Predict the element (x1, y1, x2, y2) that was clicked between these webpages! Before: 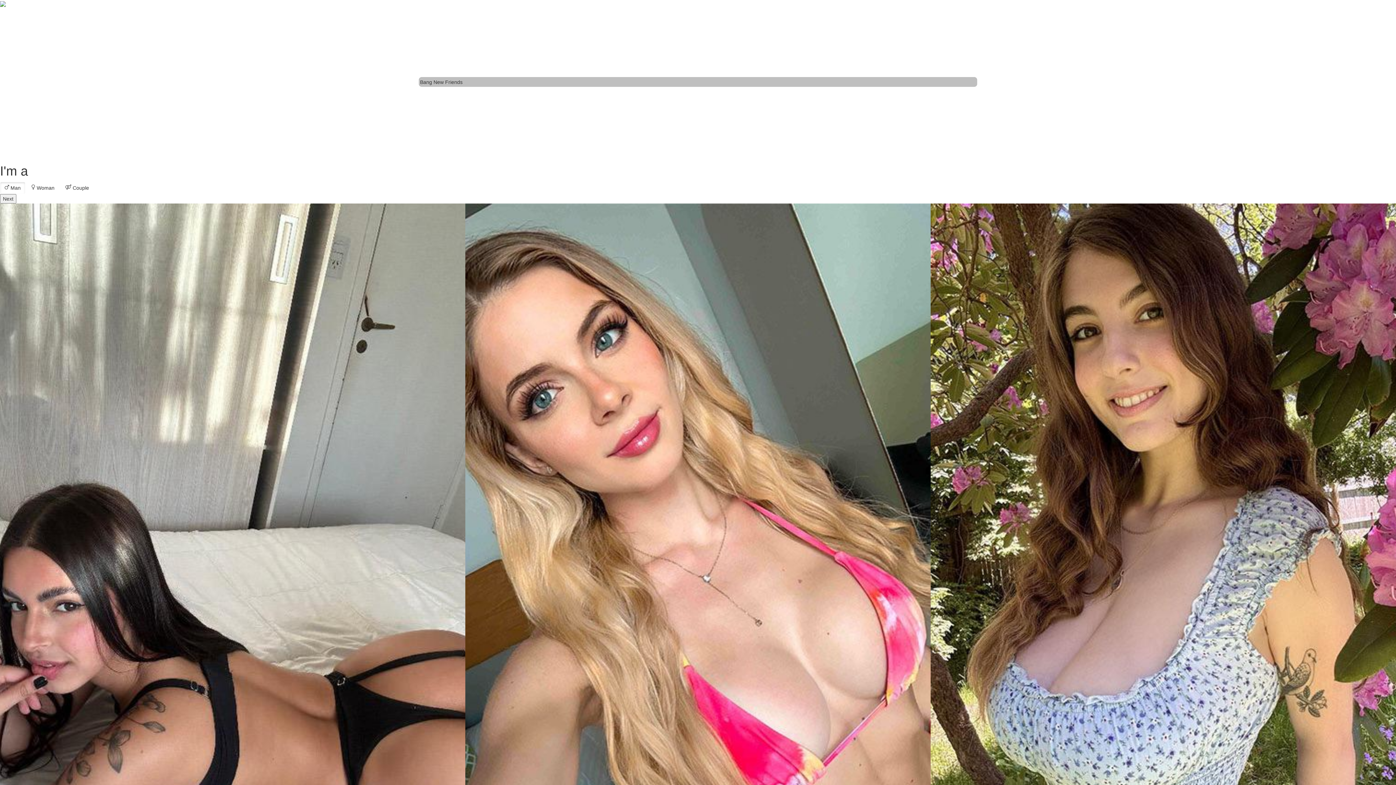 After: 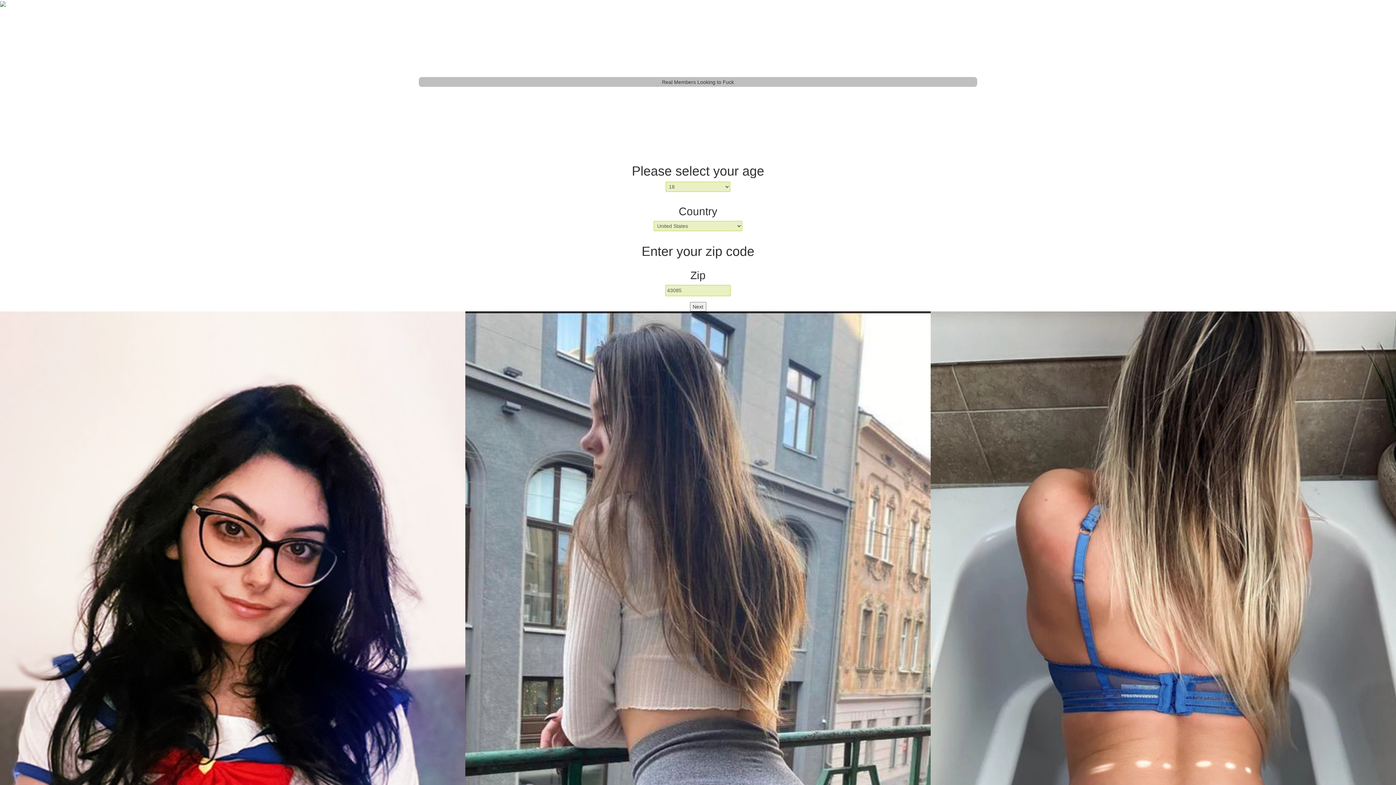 Action: bbox: (0, 194, 16, 203) label: Next